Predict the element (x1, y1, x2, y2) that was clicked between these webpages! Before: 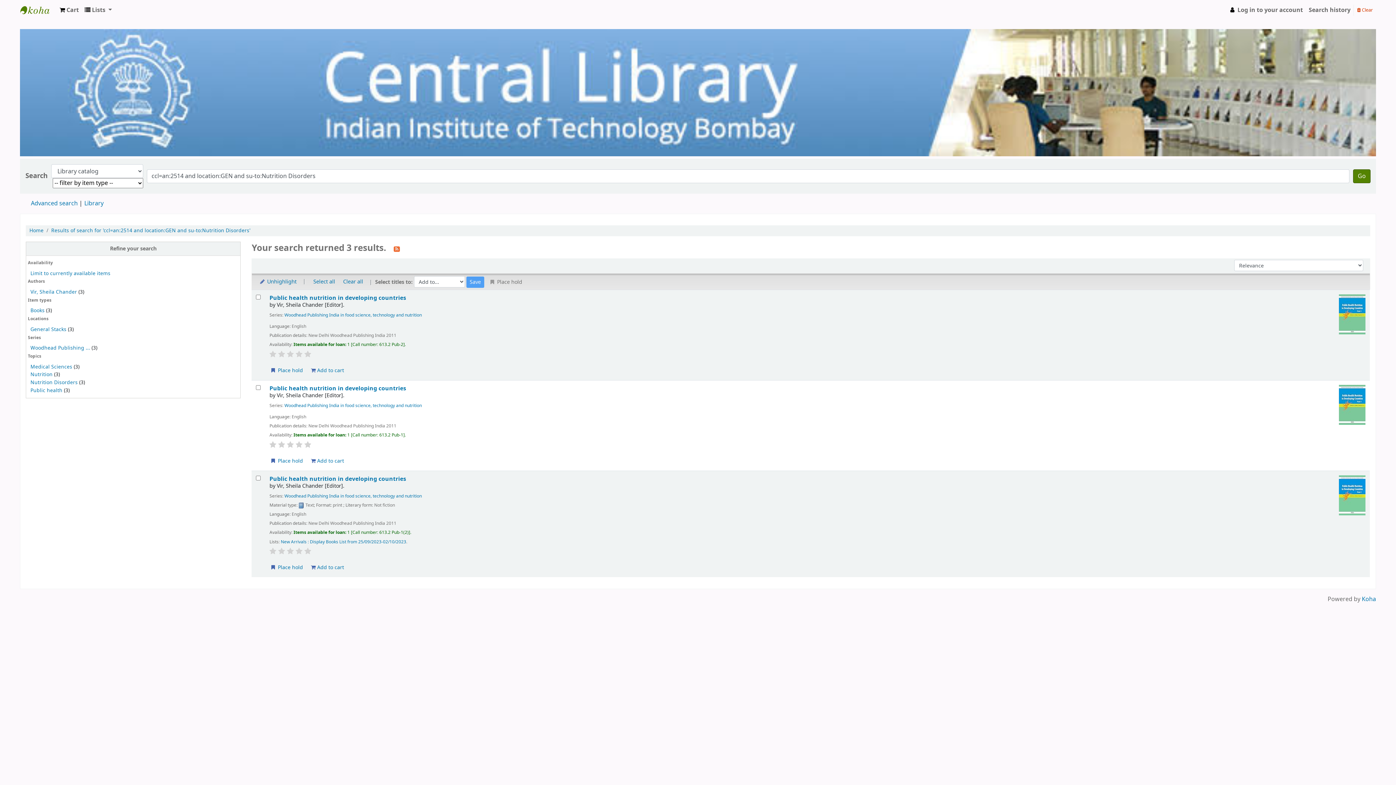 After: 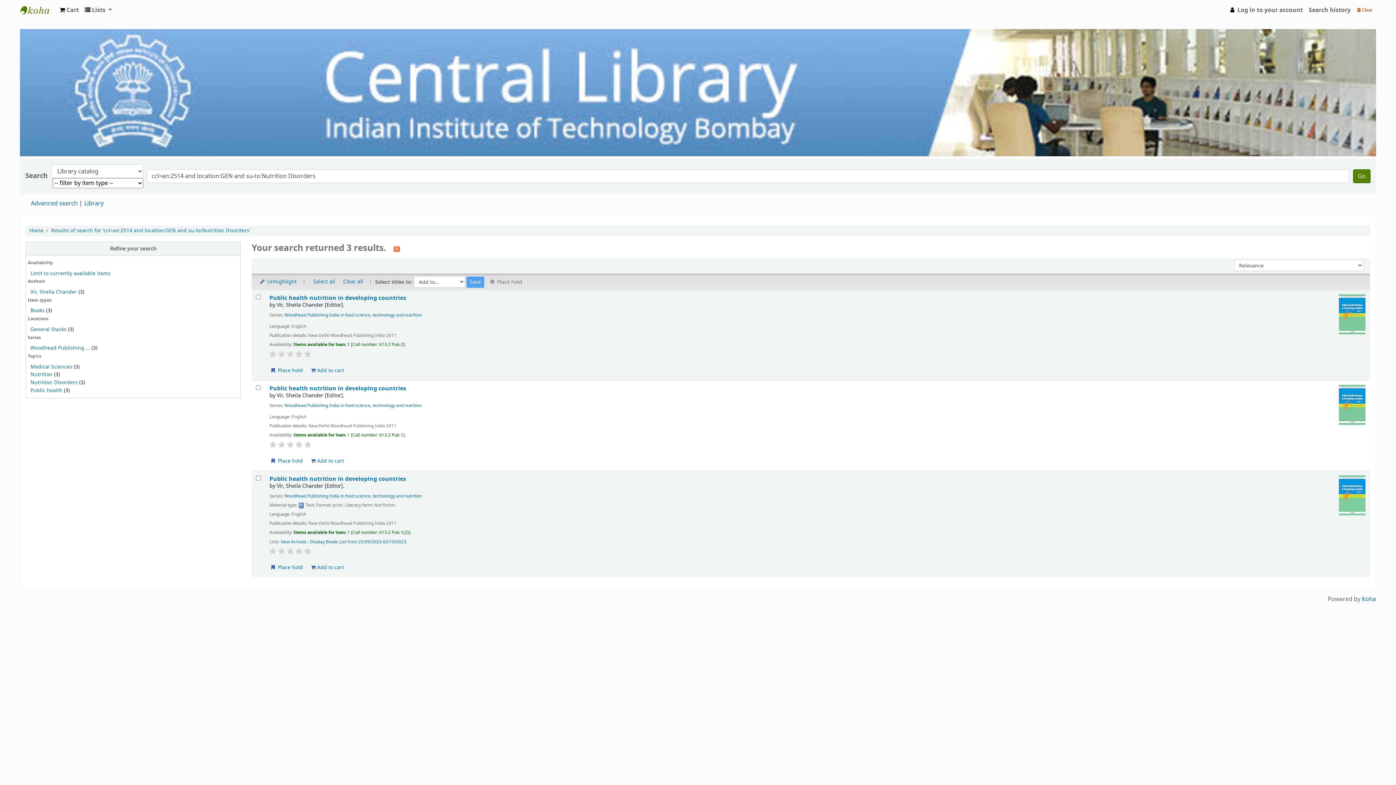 Action: bbox: (287, 547, 293, 555)